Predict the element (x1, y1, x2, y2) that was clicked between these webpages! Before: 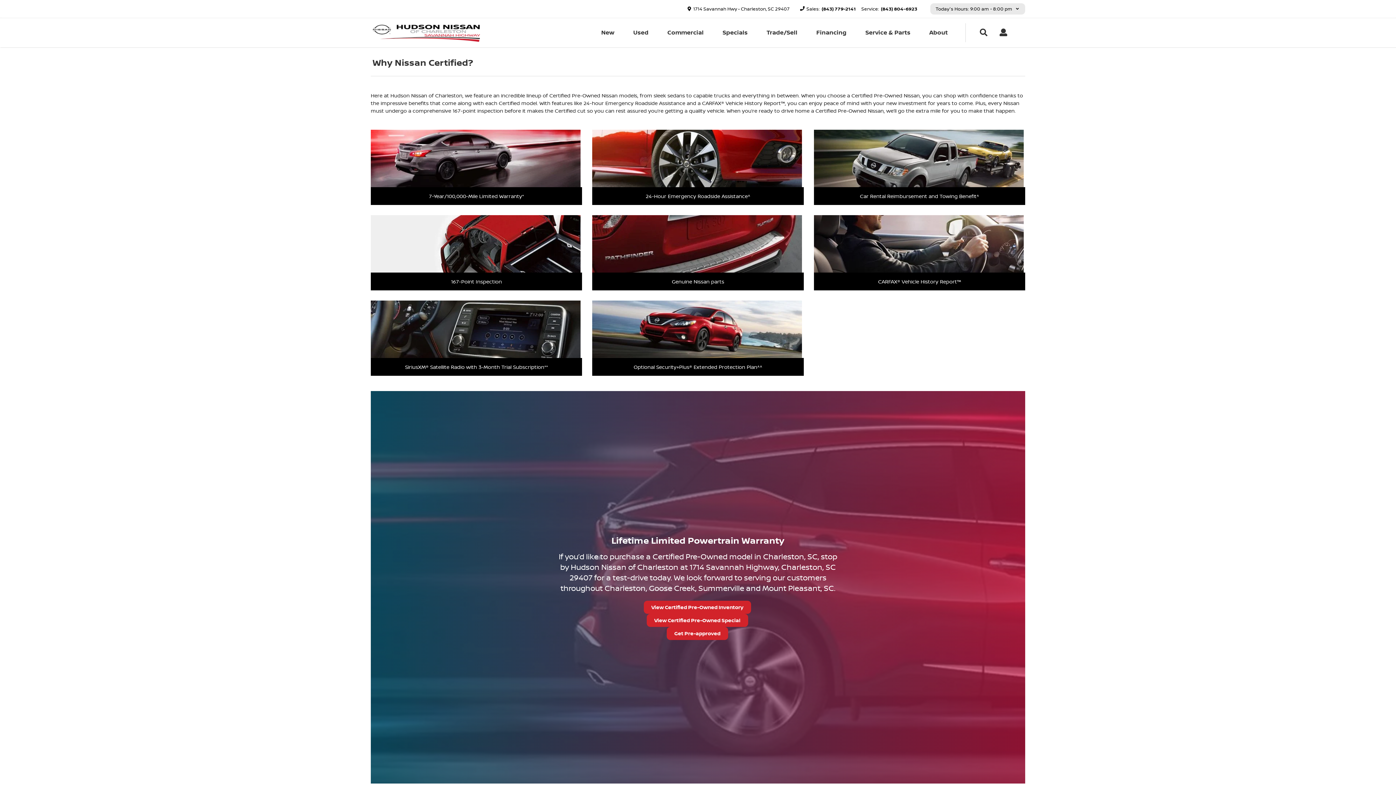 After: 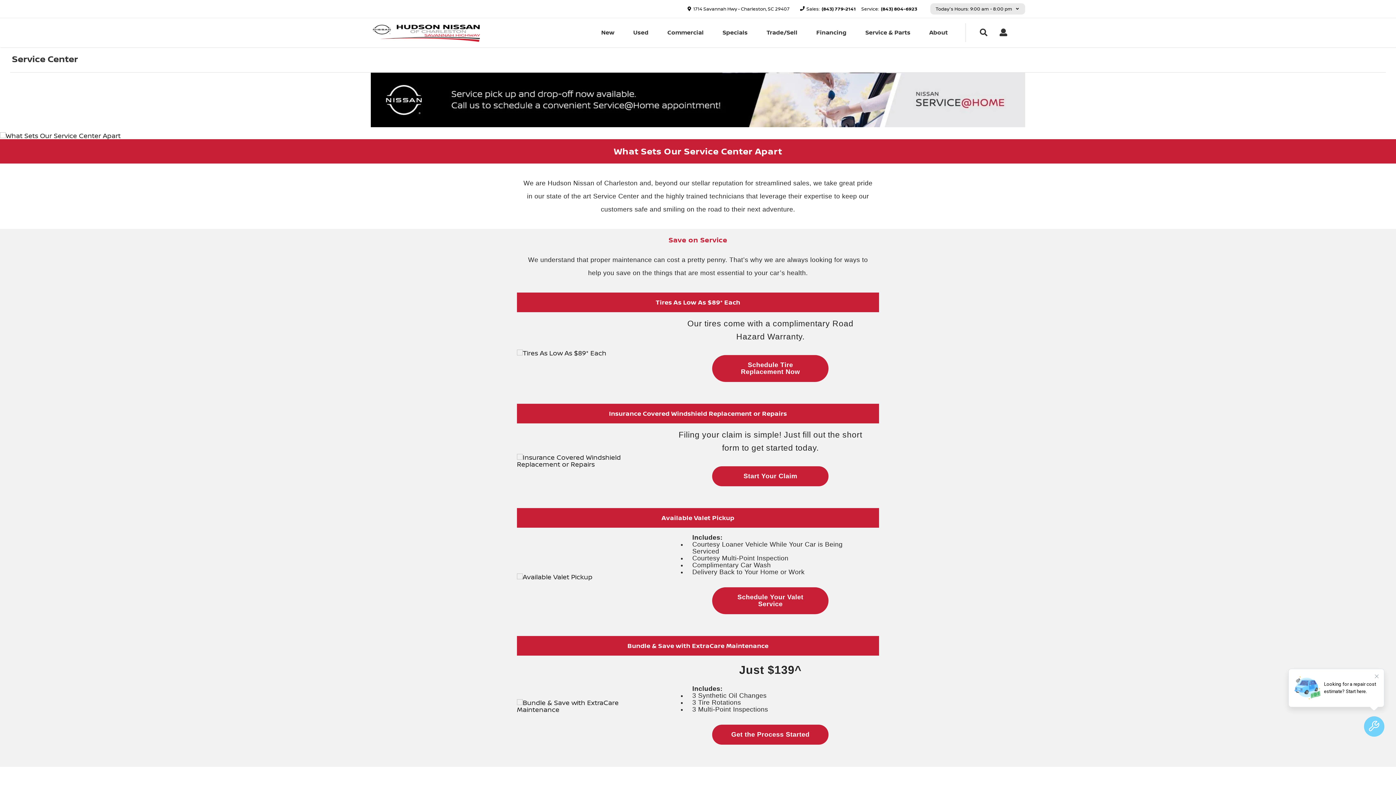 Action: bbox: (856, 18, 920, 46) label: Service & Parts